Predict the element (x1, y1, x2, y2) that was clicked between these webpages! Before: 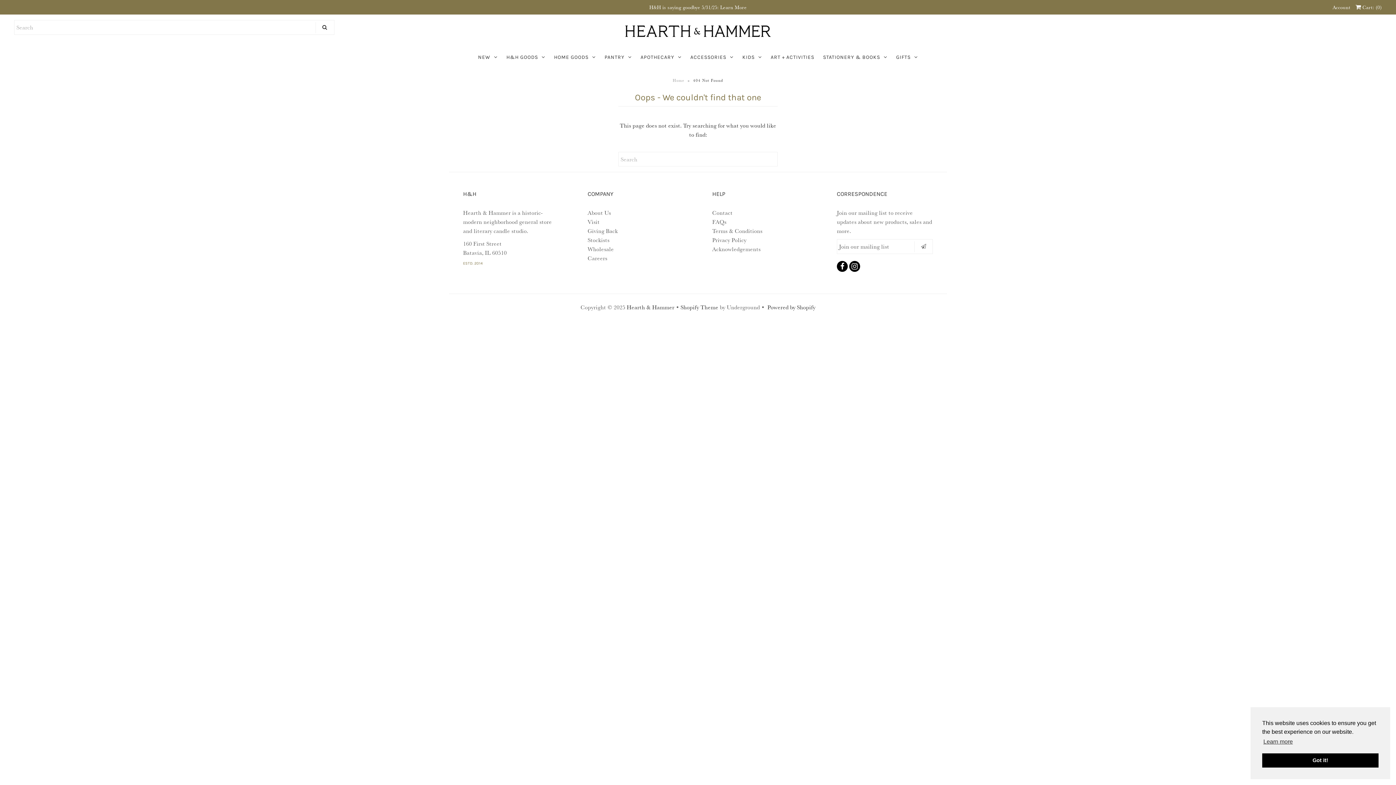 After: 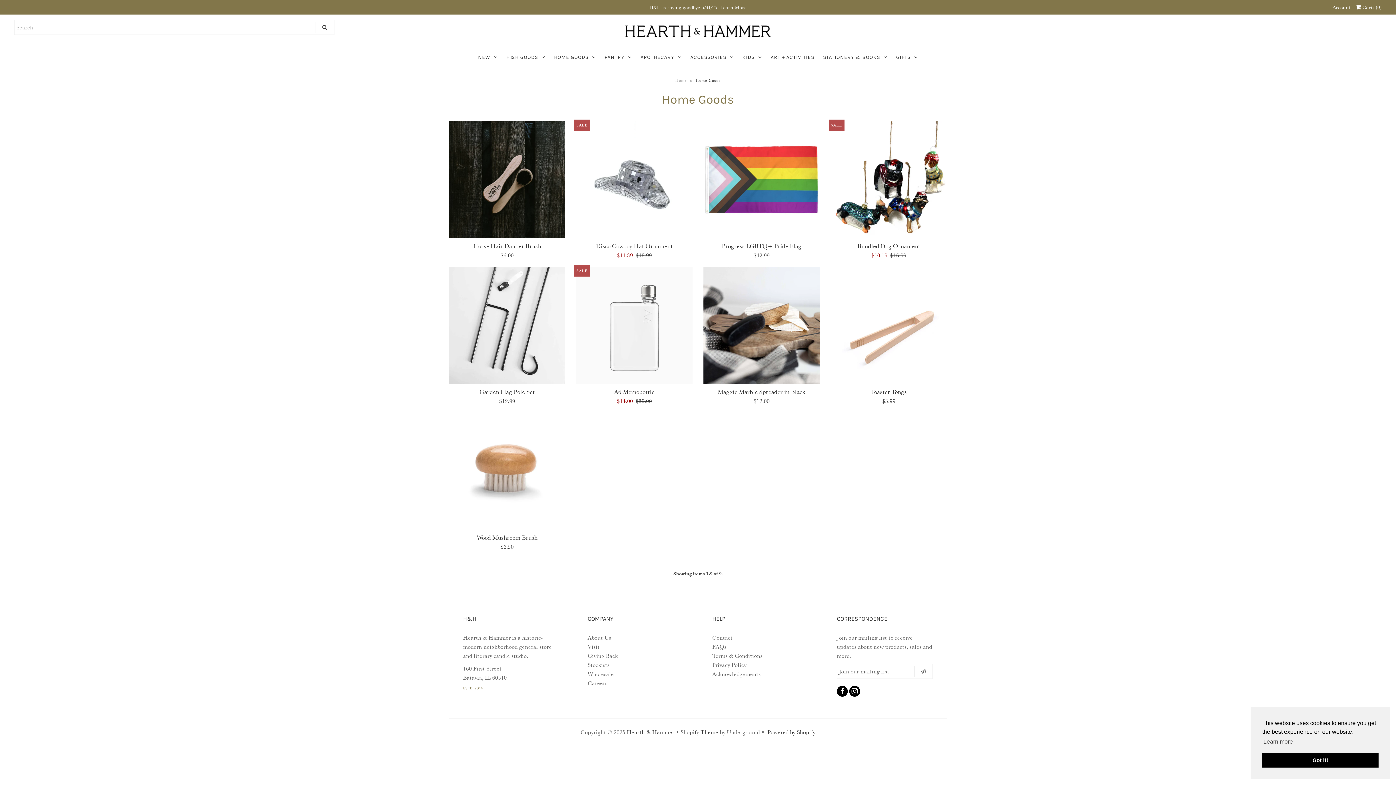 Action: bbox: (550, 46, 599, 68) label: HOME GOODS